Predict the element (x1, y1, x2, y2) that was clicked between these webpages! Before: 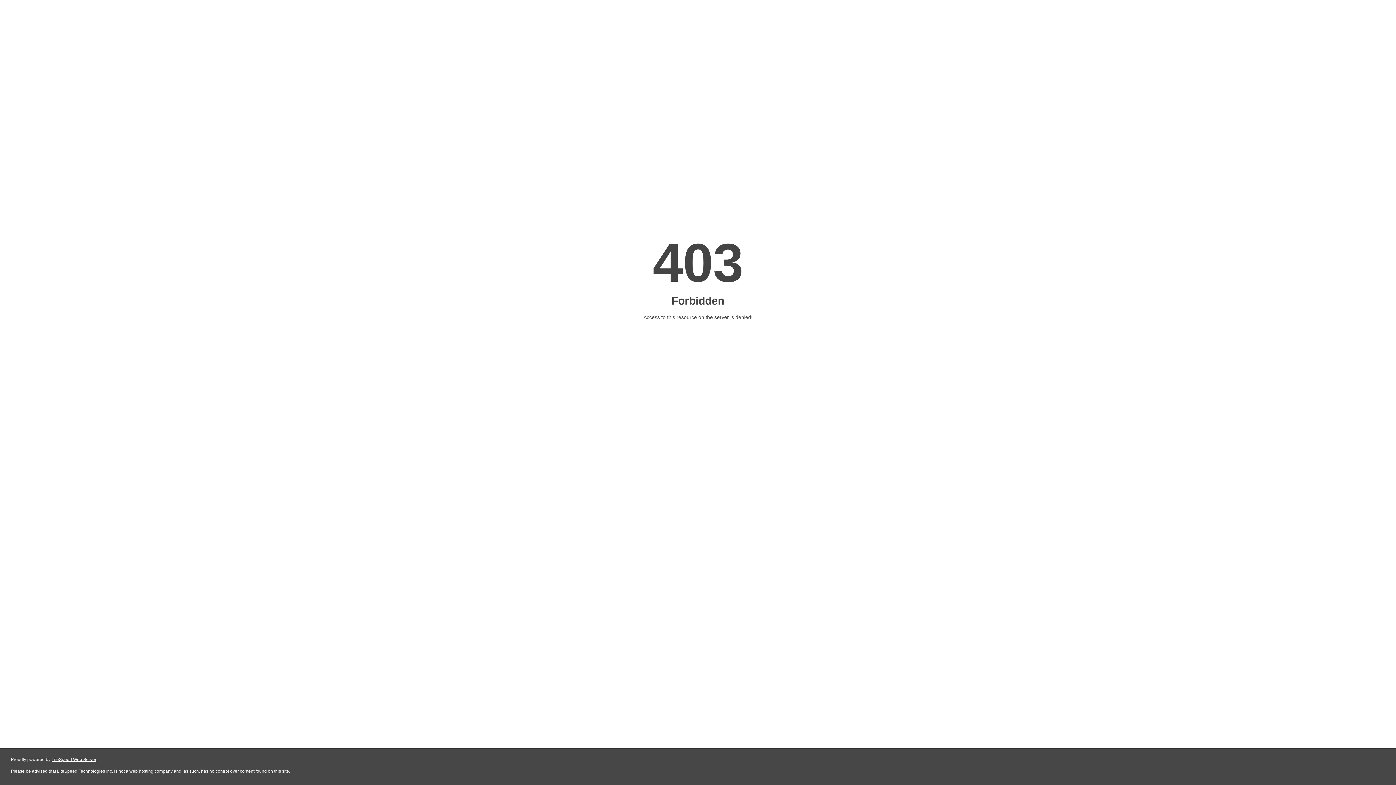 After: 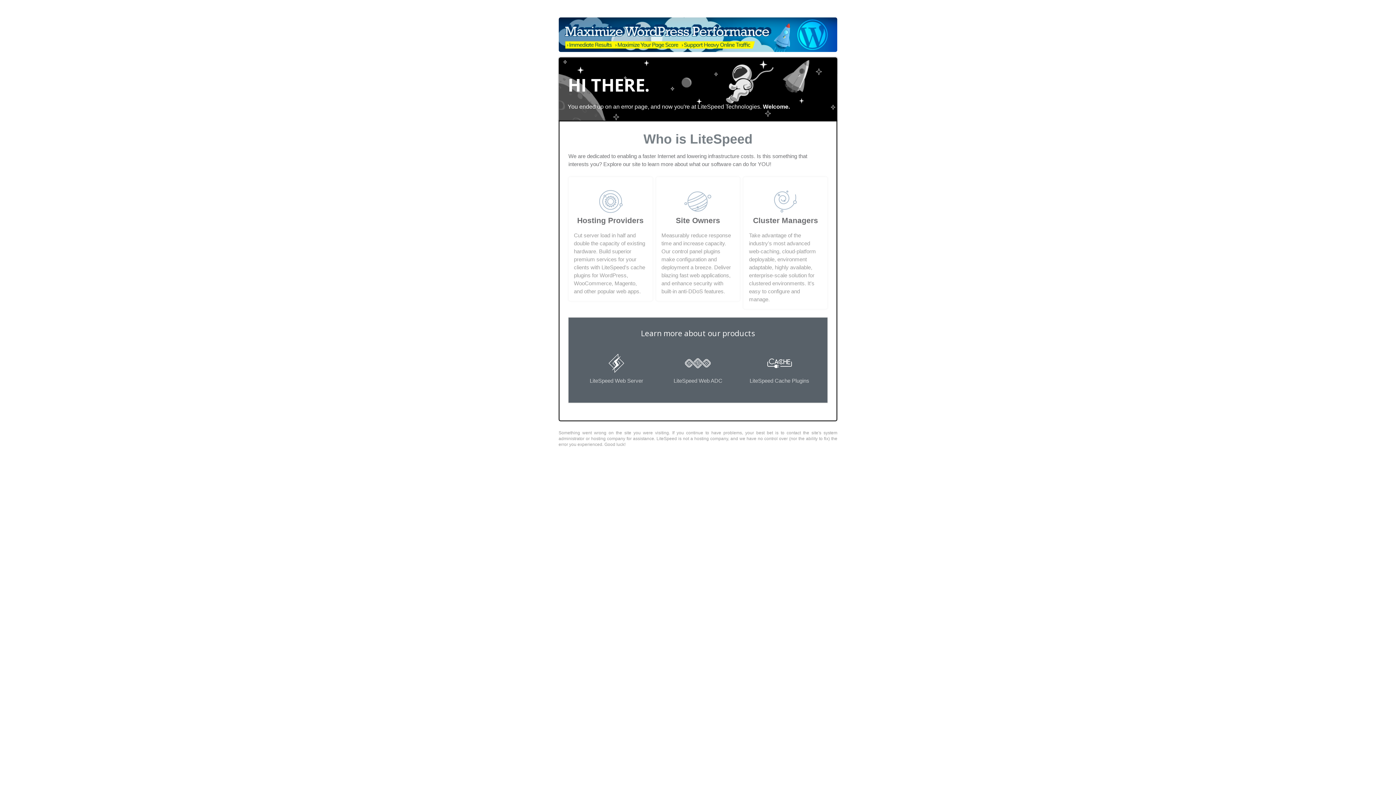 Action: bbox: (51, 757, 96, 762) label: LiteSpeed Web Server